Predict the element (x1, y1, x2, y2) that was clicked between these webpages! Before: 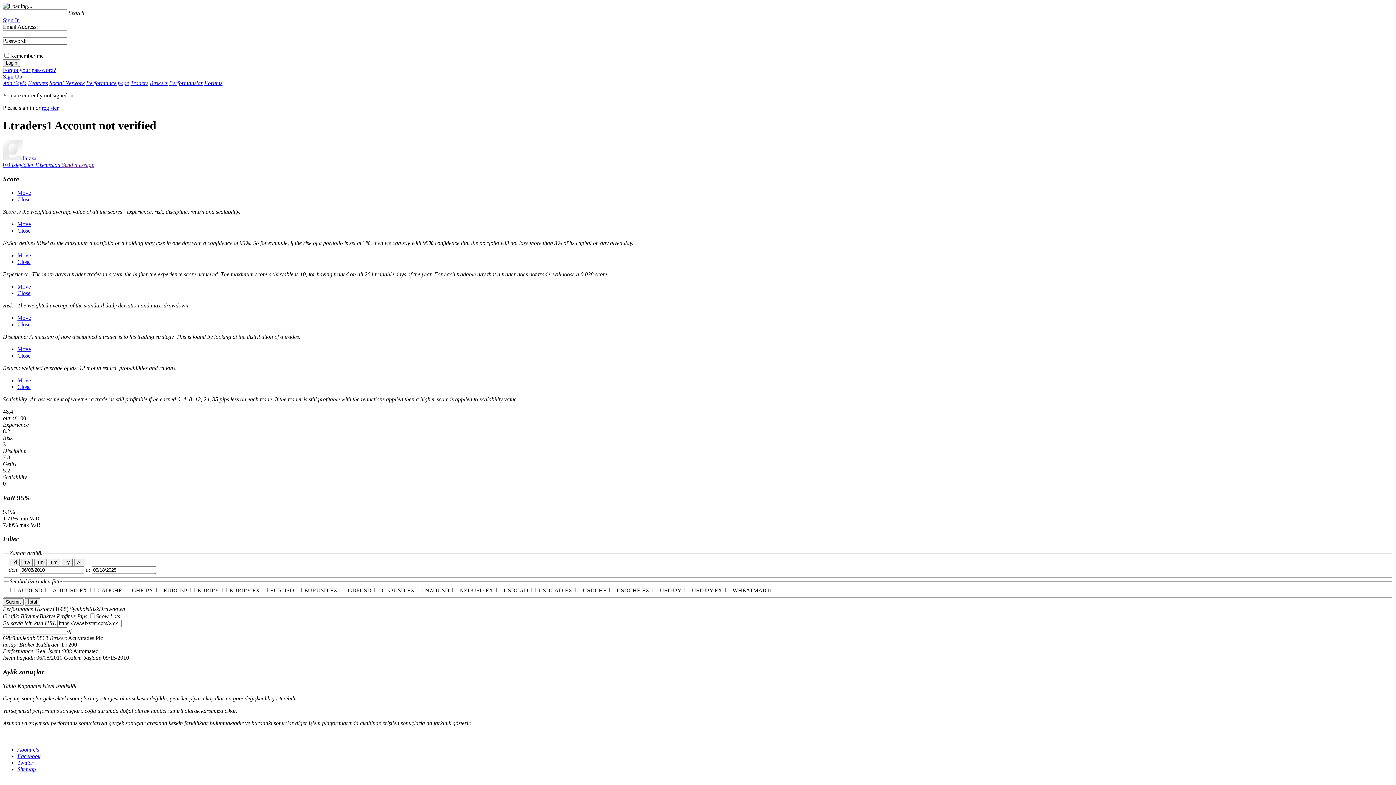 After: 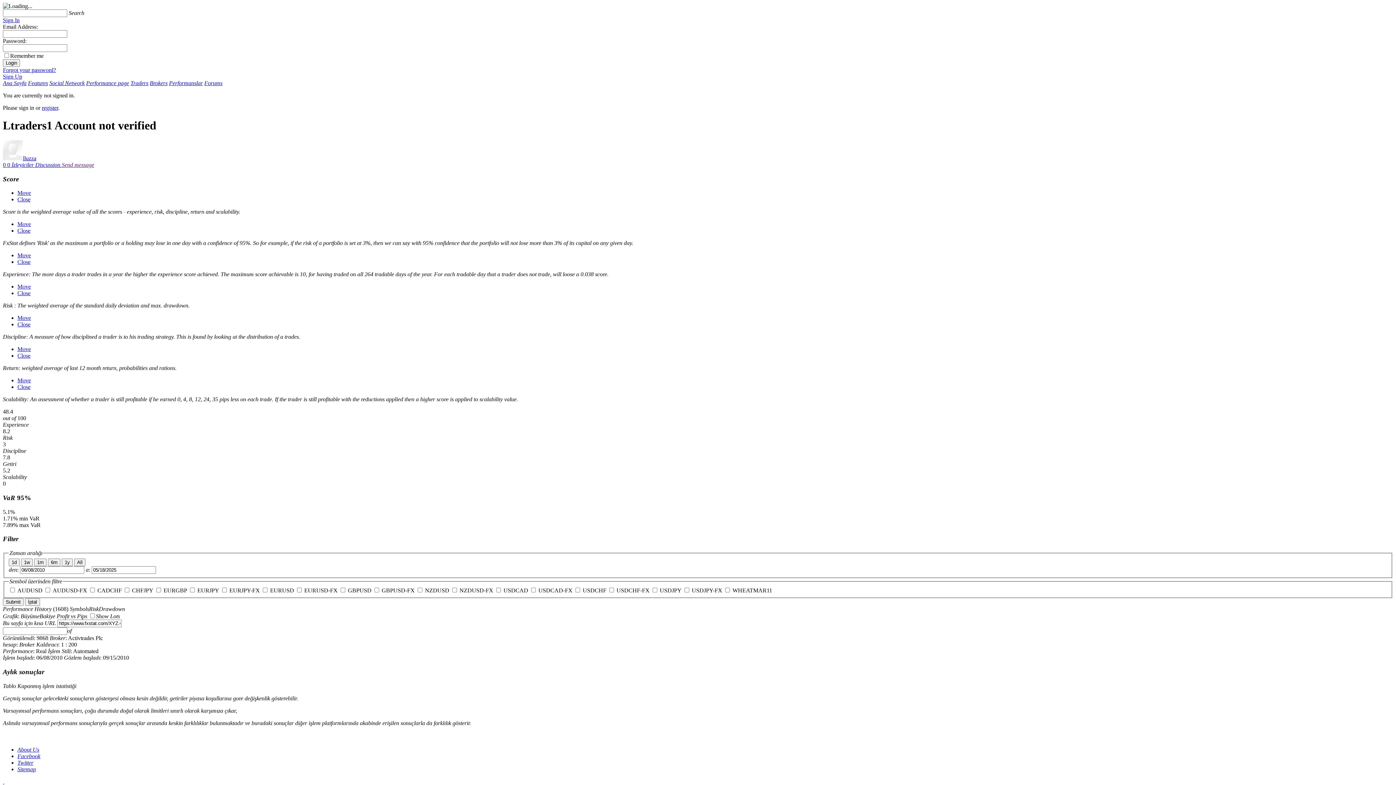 Action: label: Sign In bbox: (2, 17, 19, 23)